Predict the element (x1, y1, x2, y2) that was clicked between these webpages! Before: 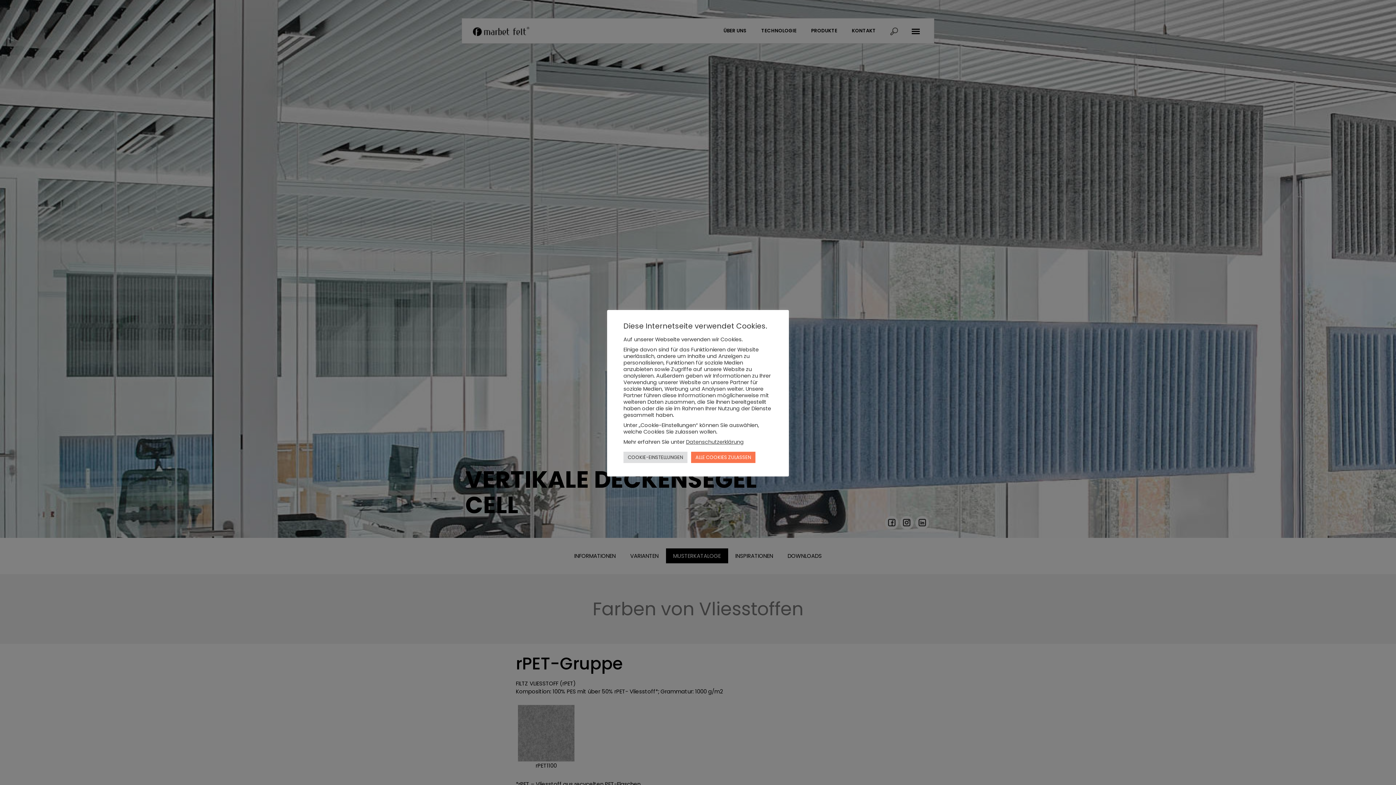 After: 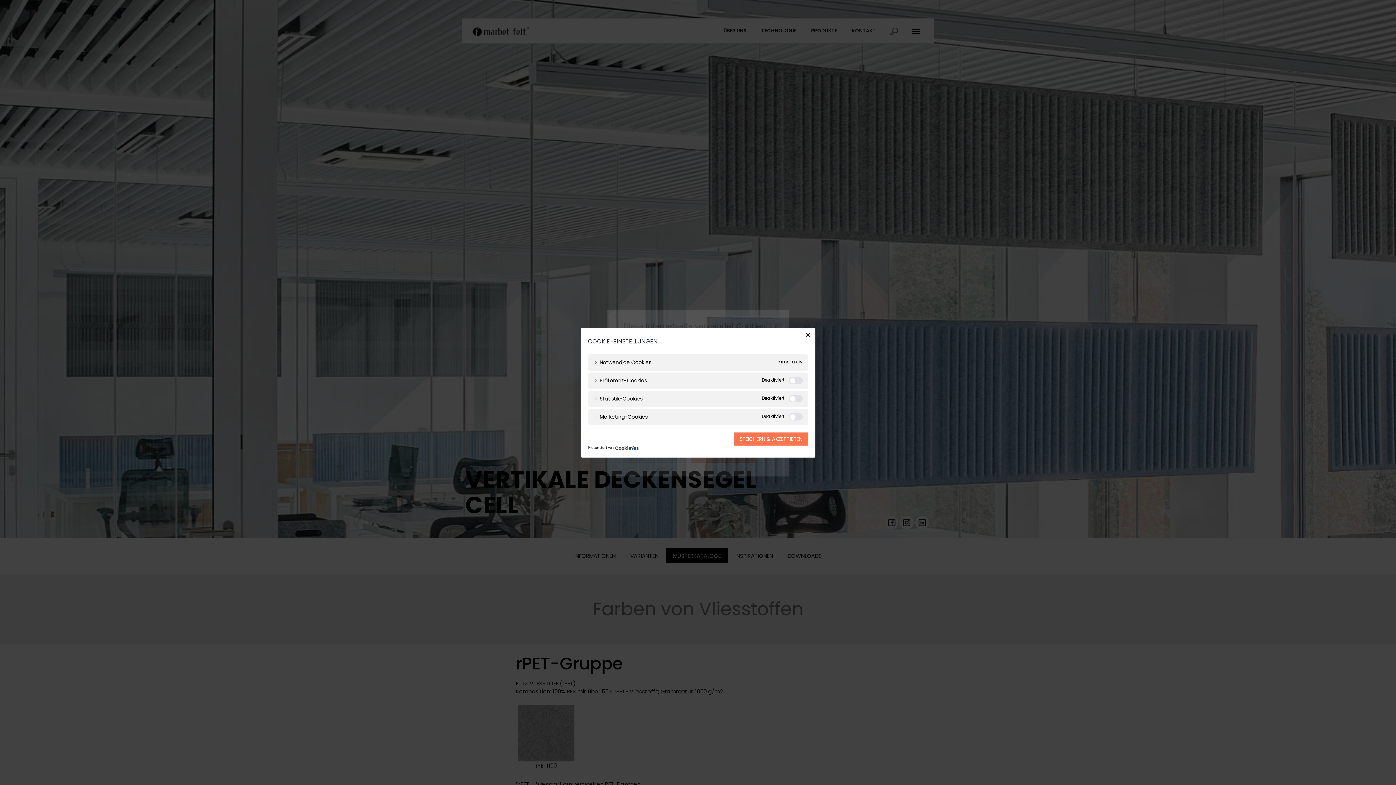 Action: bbox: (623, 452, 687, 463) label: COOKIE-EINSTELLUNGEN